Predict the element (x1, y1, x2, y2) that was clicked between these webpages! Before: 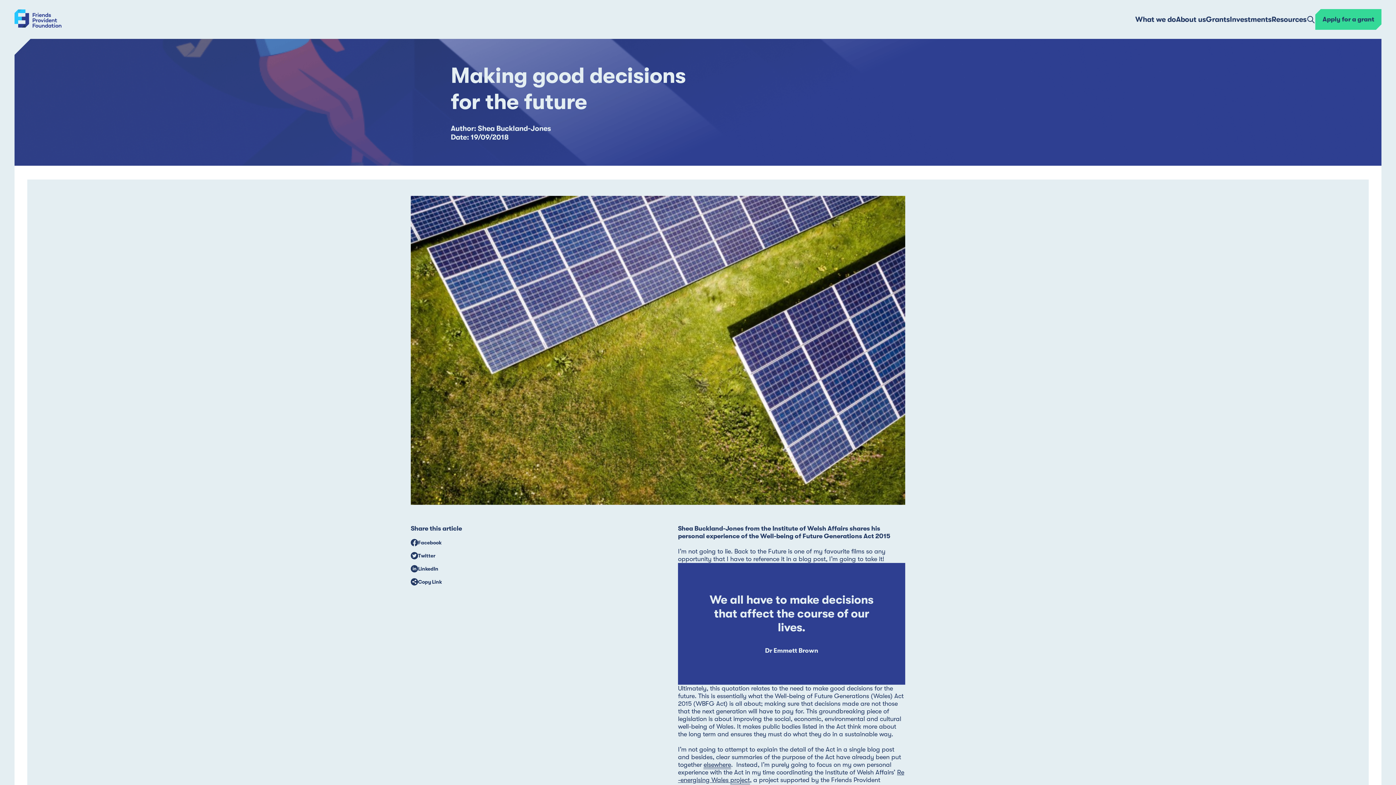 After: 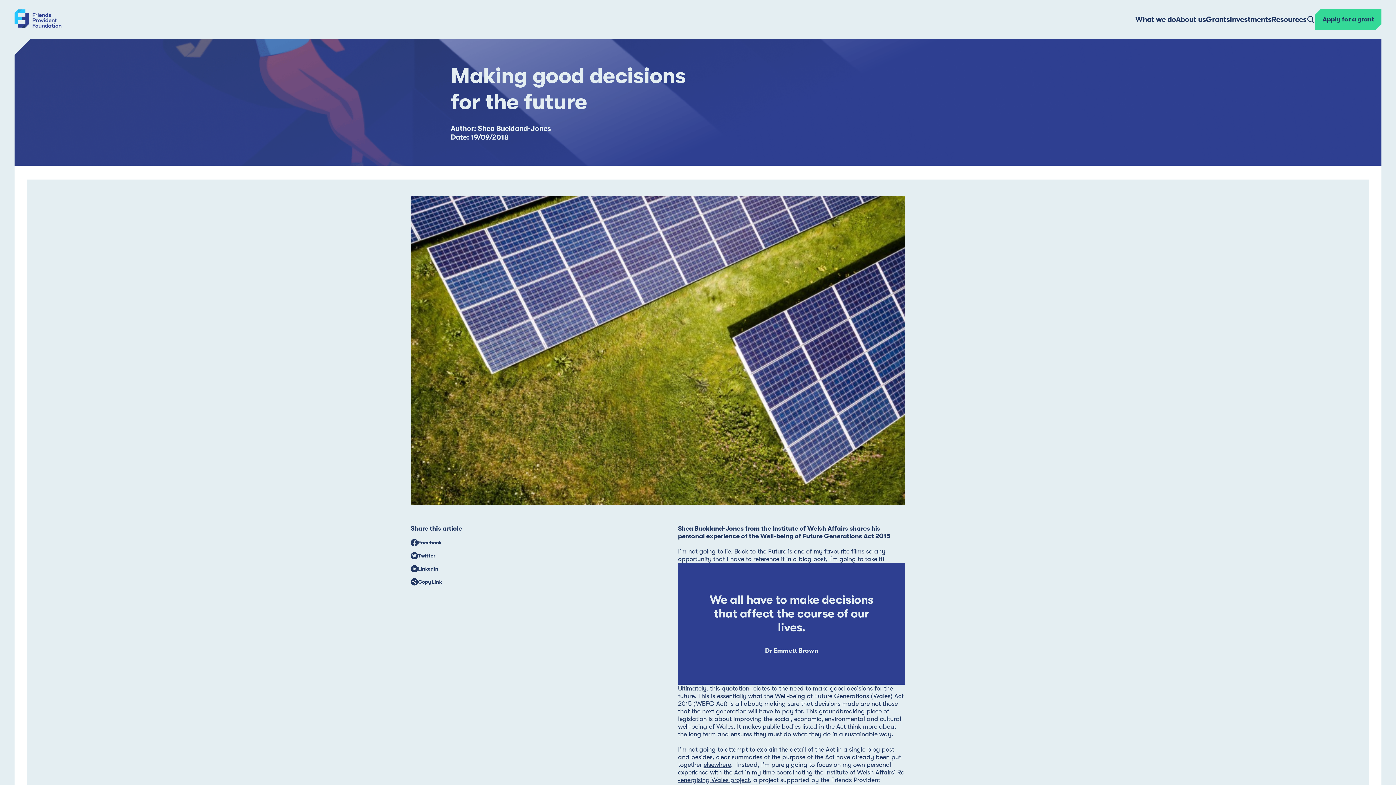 Action: bbox: (410, 575, 492, 588) label: Copy Link
Copied!